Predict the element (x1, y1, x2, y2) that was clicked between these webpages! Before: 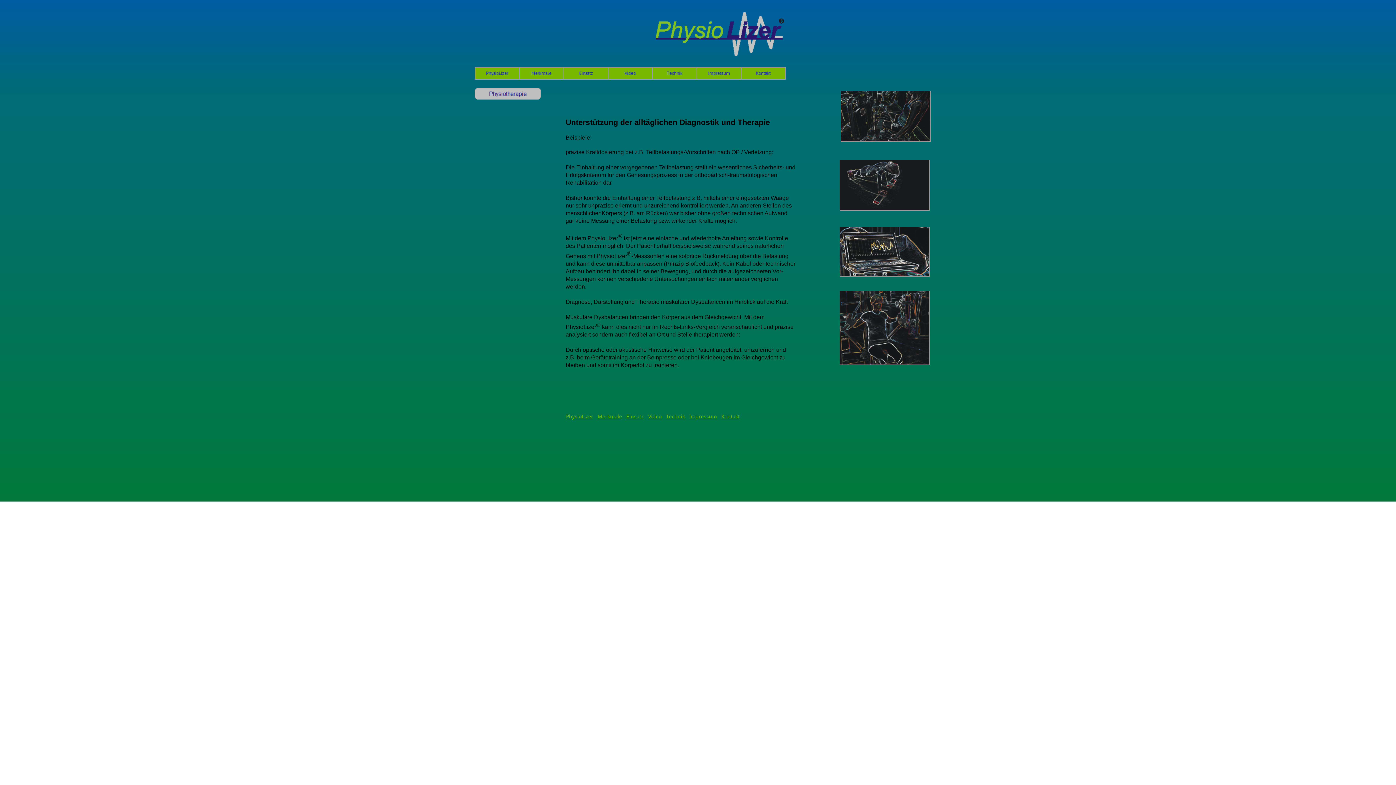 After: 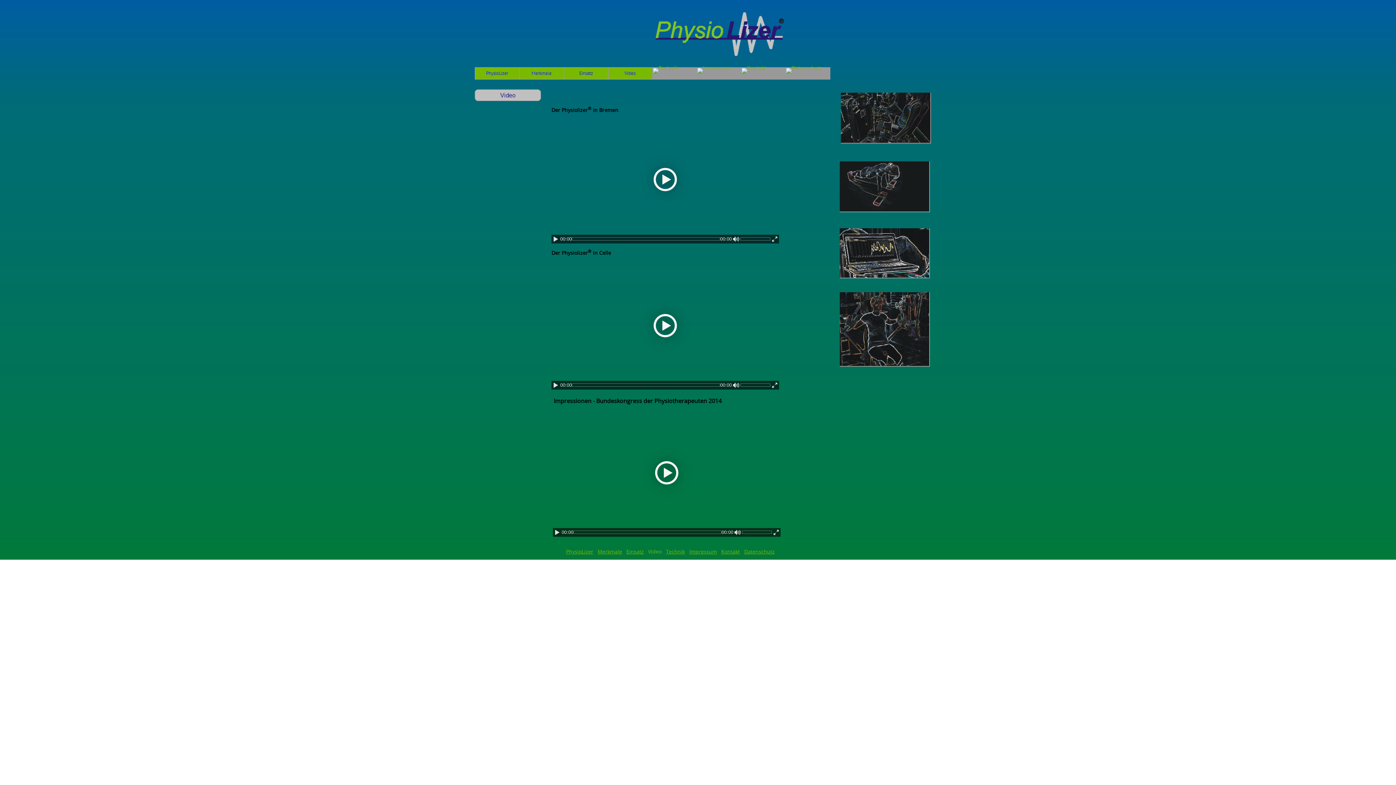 Action: bbox: (648, 413, 661, 420) label: Video